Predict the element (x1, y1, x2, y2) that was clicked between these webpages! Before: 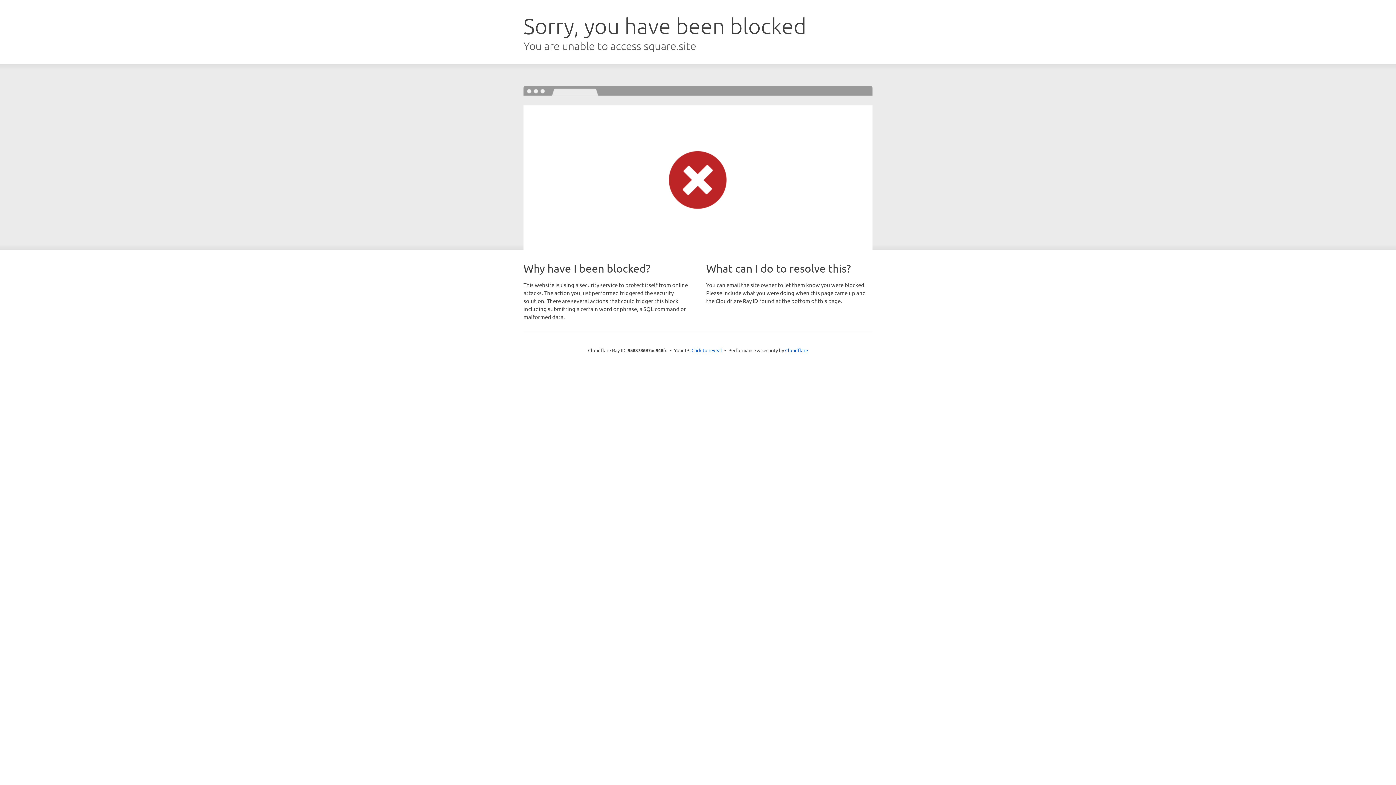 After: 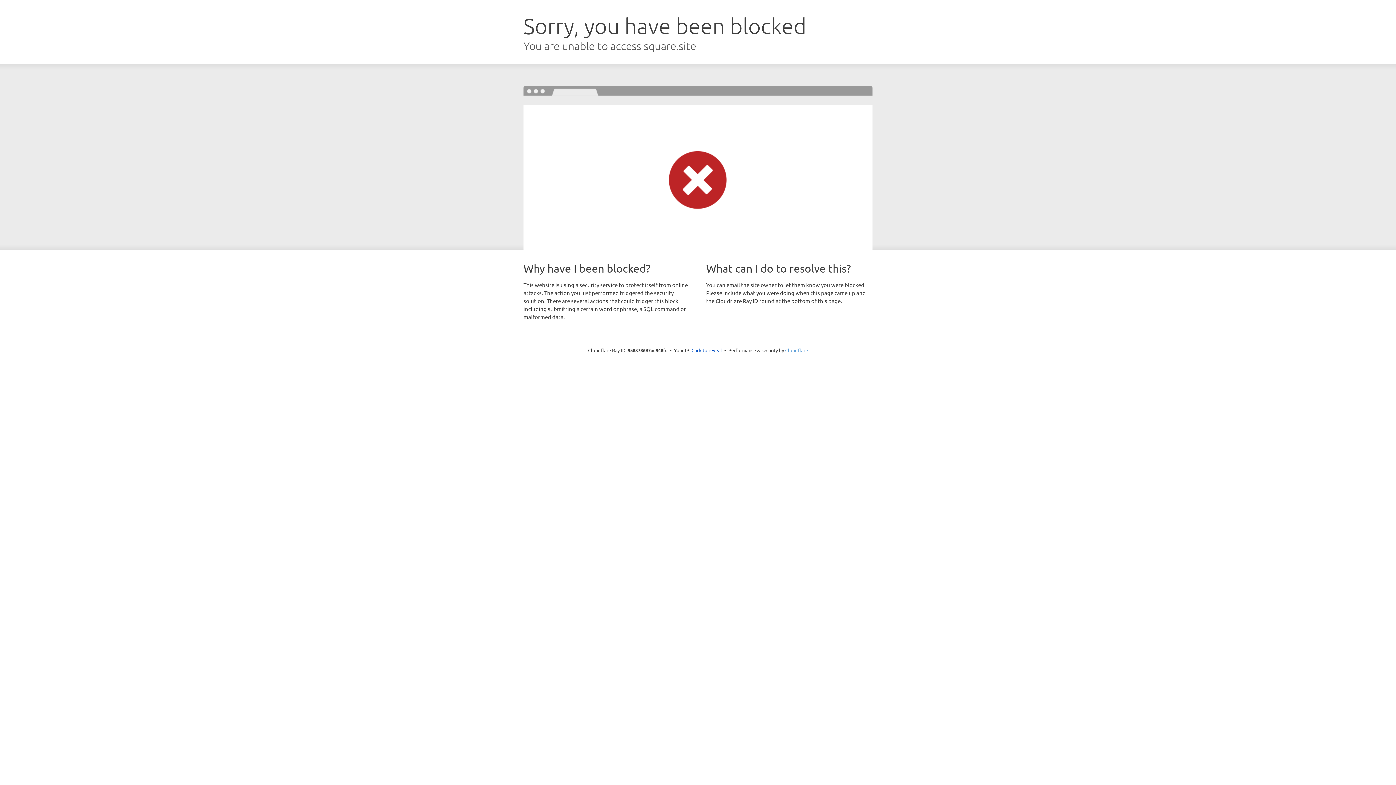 Action: label: Cloudflare bbox: (785, 347, 808, 353)